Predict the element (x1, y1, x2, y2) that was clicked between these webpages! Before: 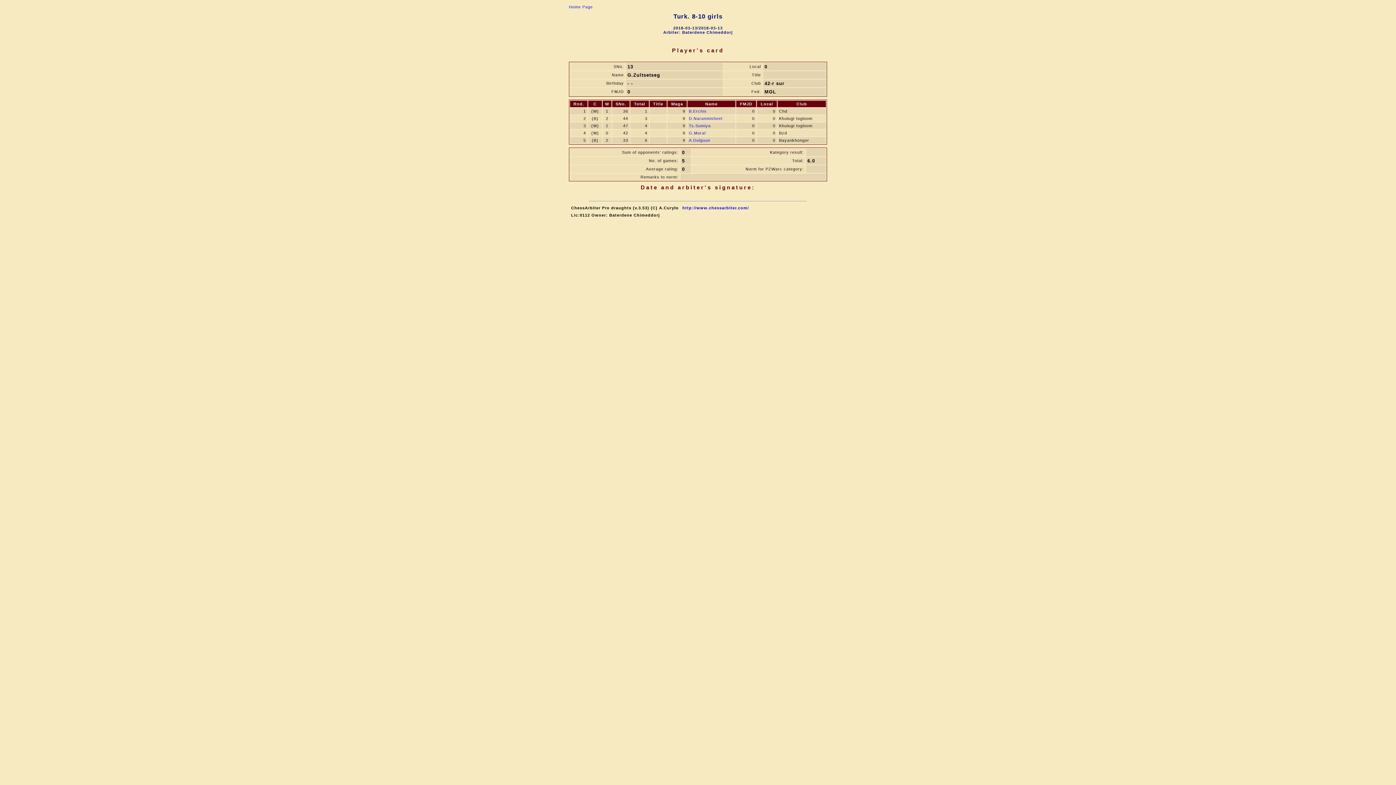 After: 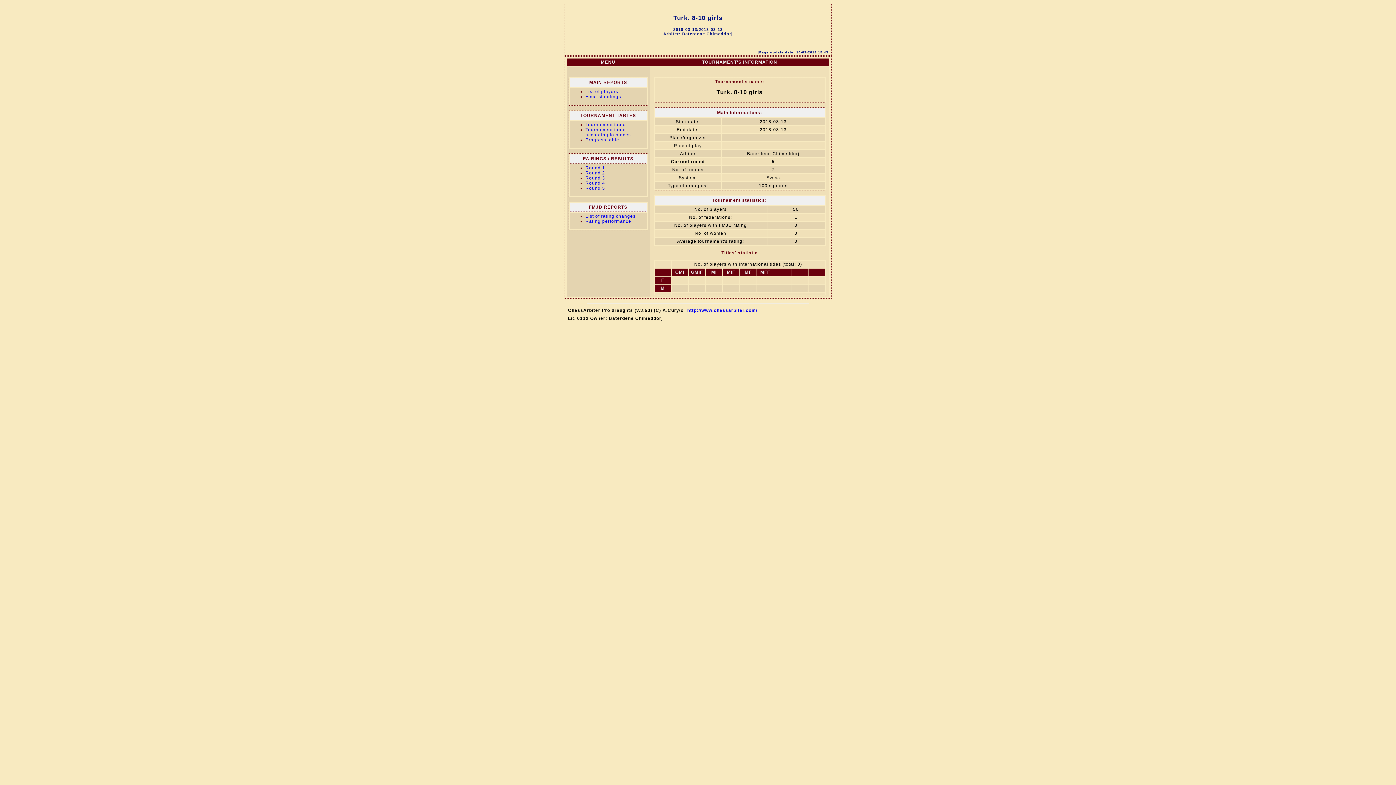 Action: label: Home Page bbox: (569, 4, 593, 9)